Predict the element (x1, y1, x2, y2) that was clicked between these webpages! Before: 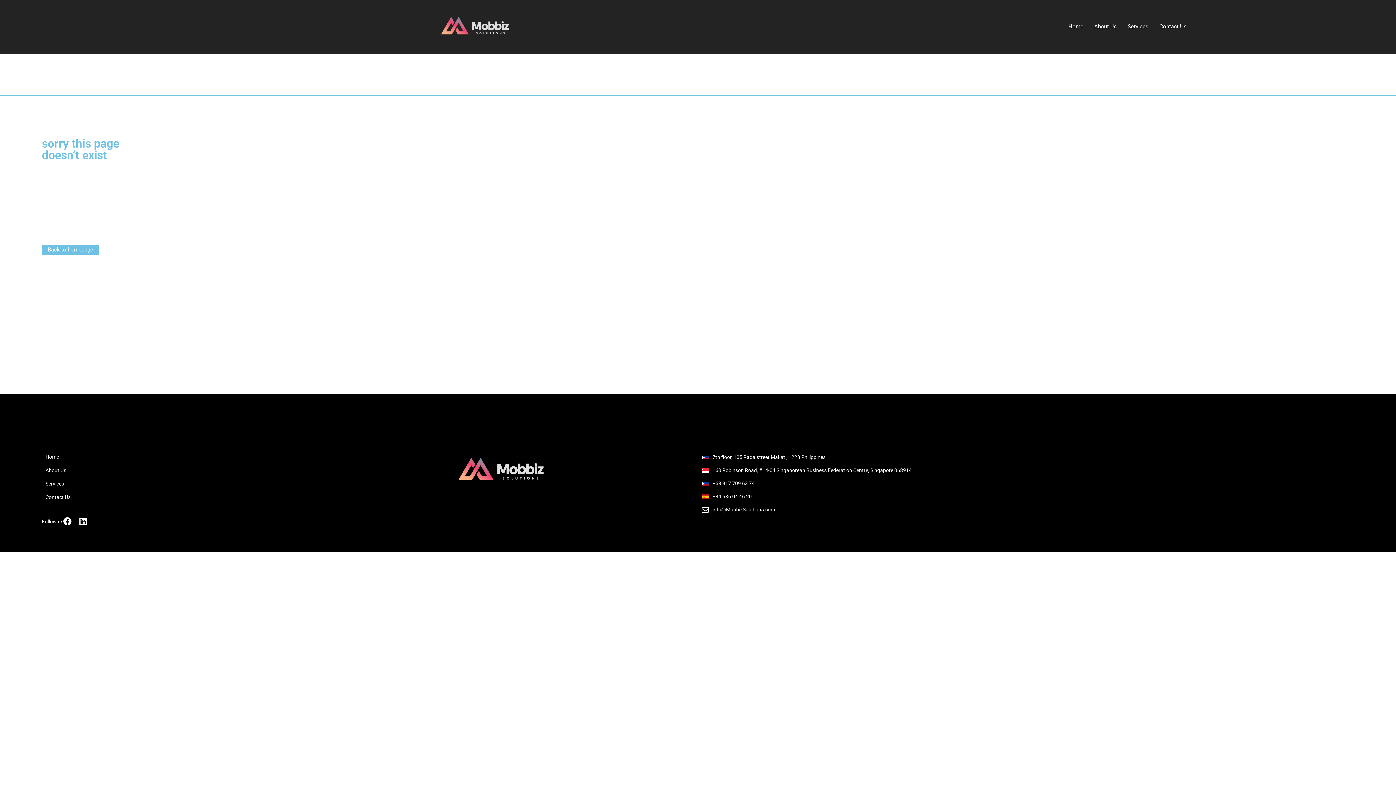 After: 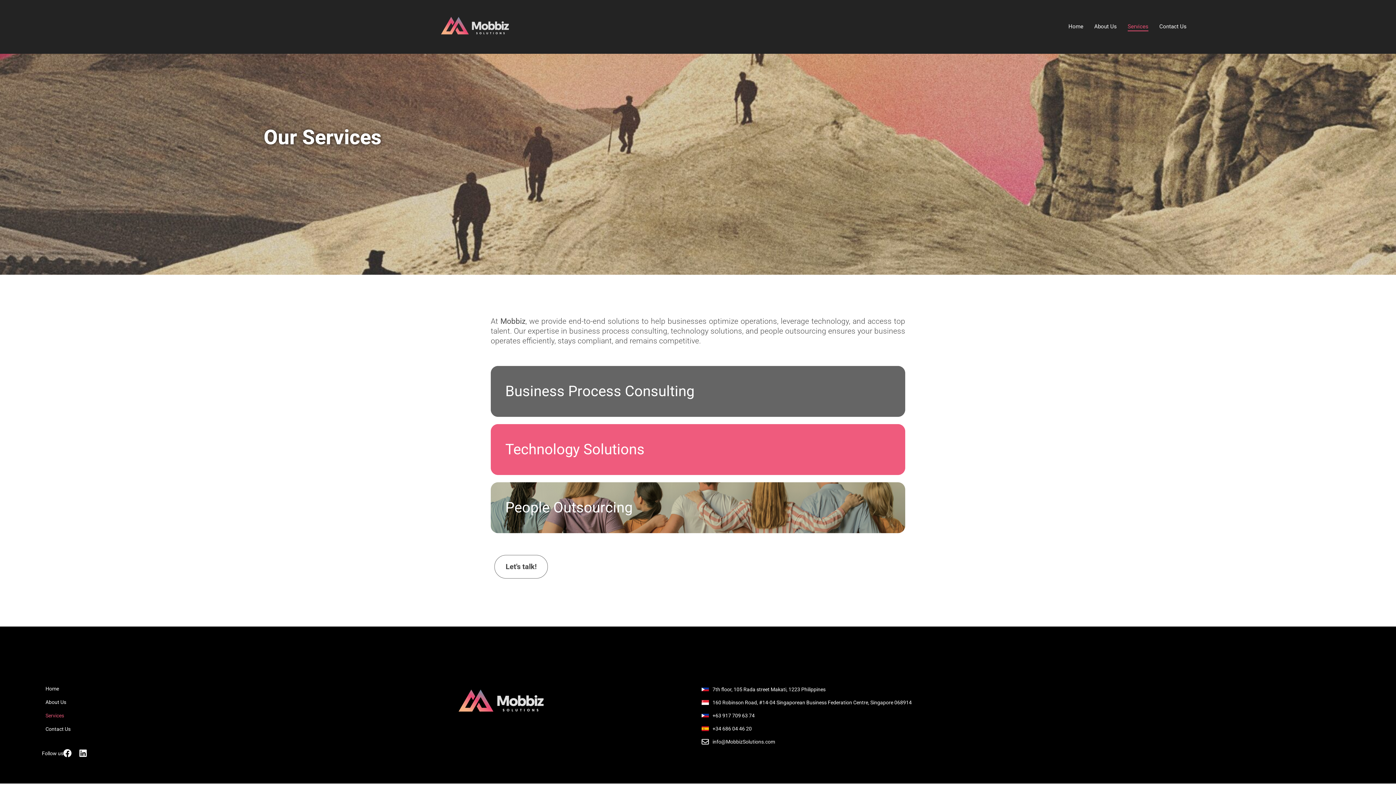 Action: label: Services bbox: (45, 480, 300, 487)